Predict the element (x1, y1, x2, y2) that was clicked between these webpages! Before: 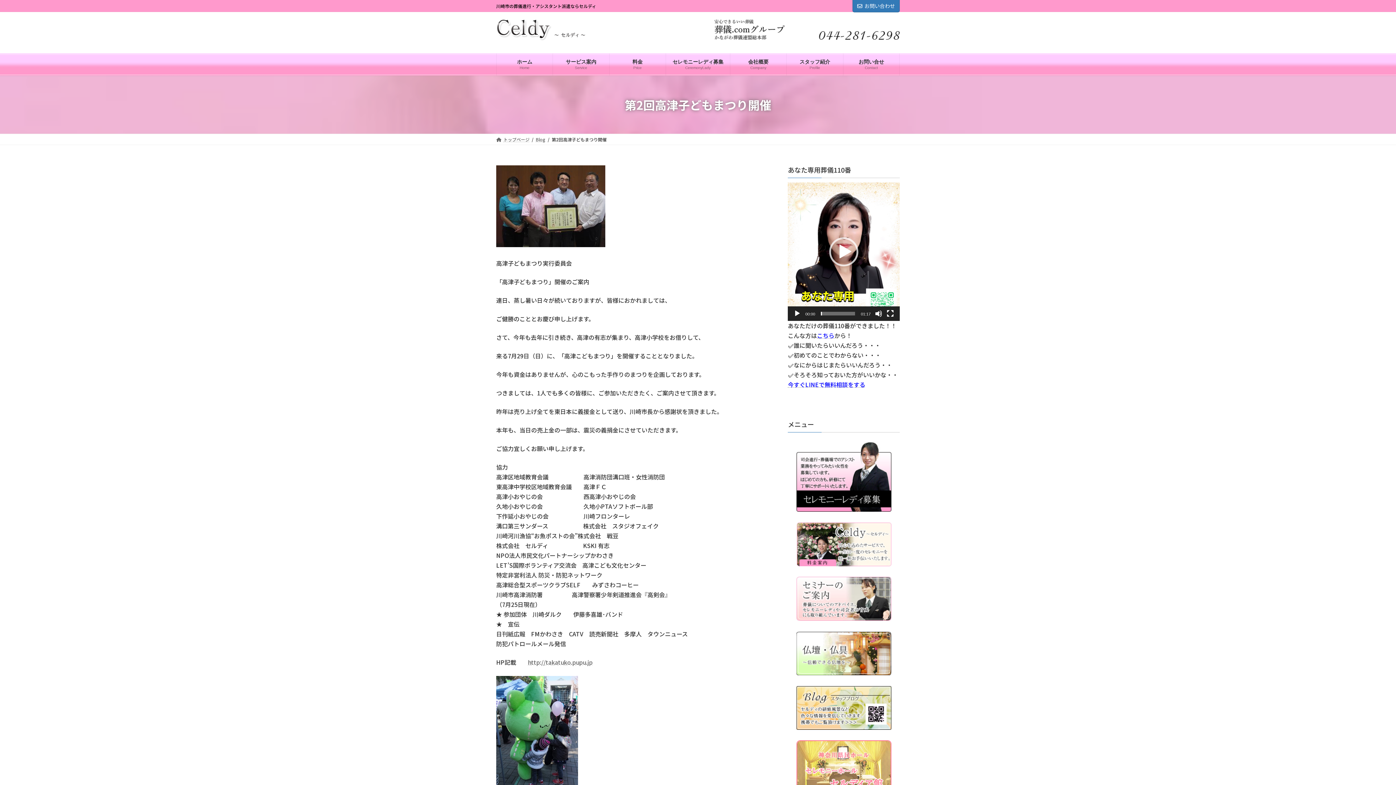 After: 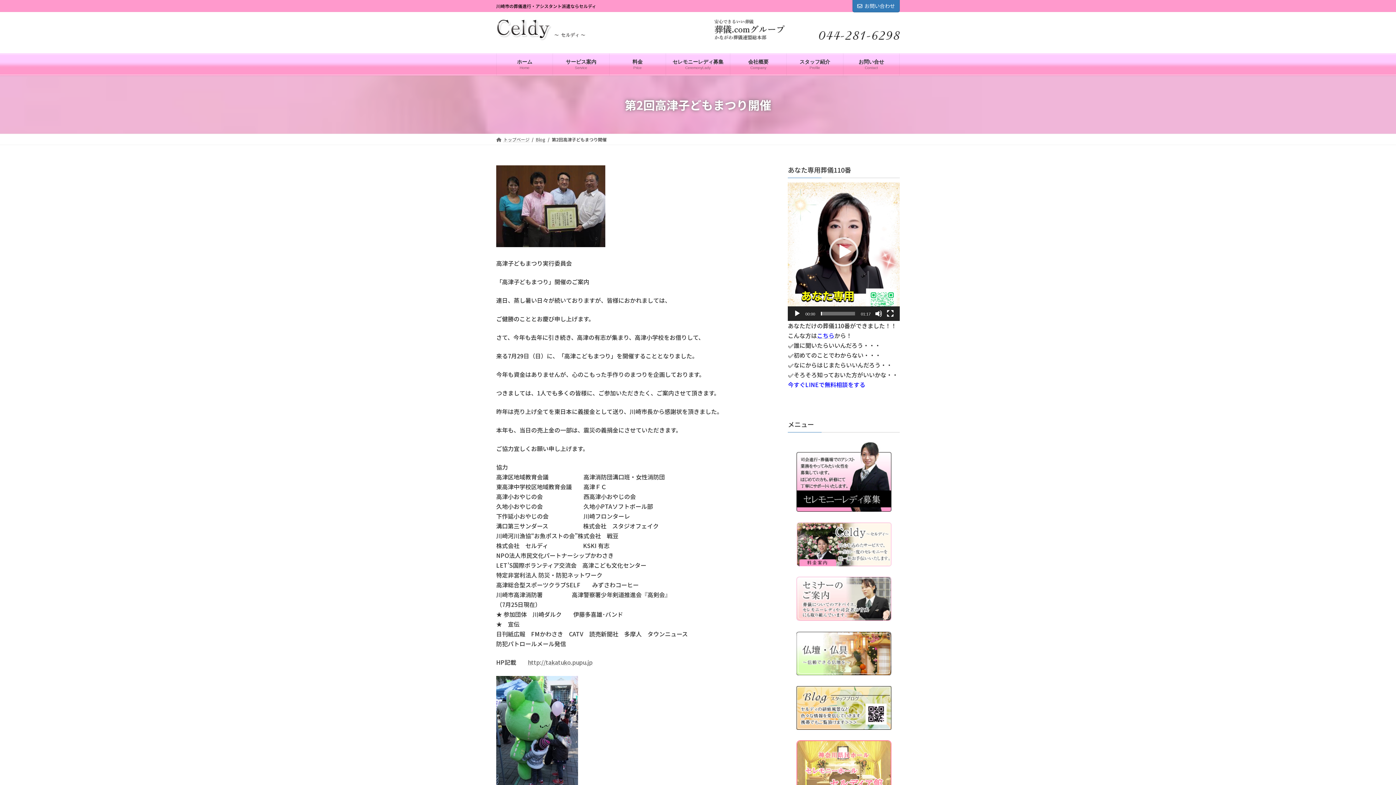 Action: label: 今すぐLINEで無料相談をする bbox: (788, 380, 865, 389)